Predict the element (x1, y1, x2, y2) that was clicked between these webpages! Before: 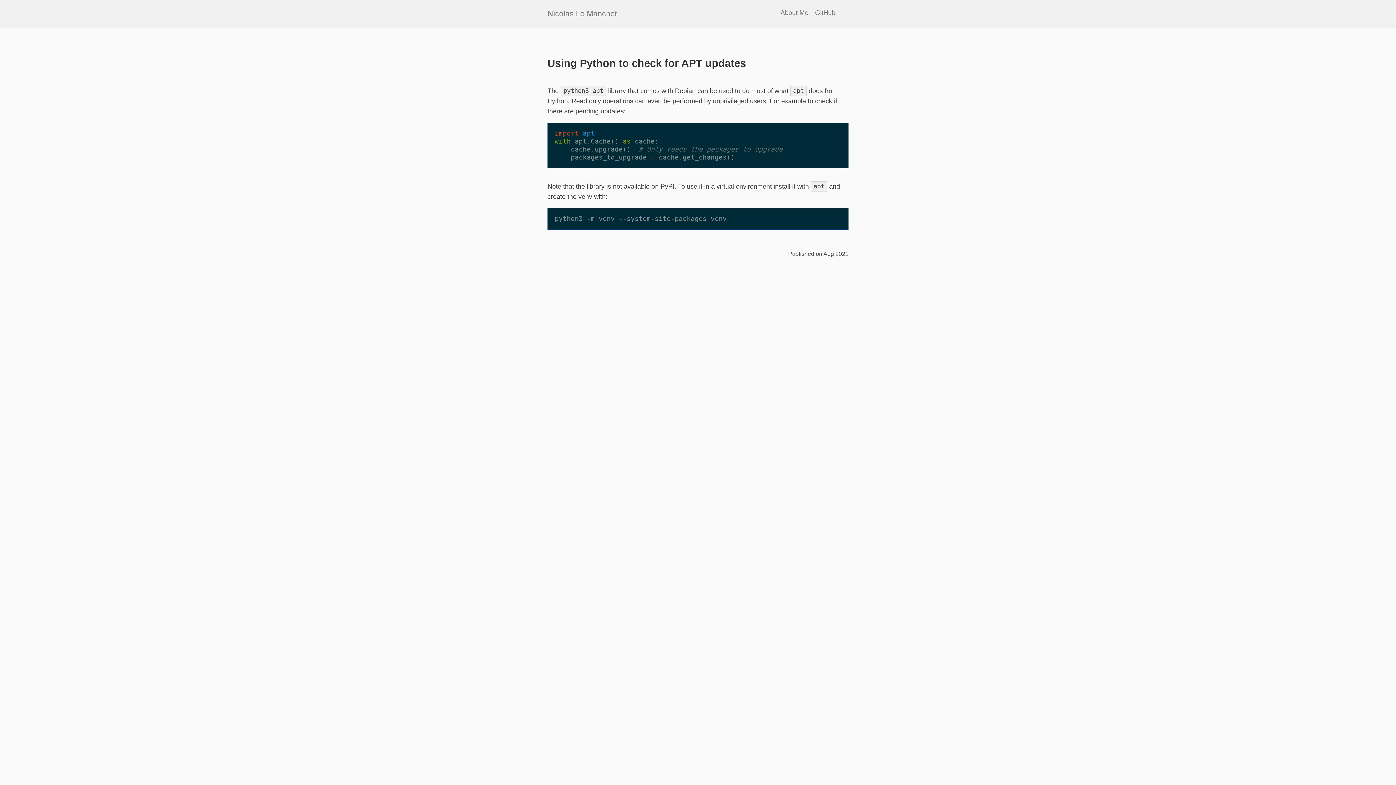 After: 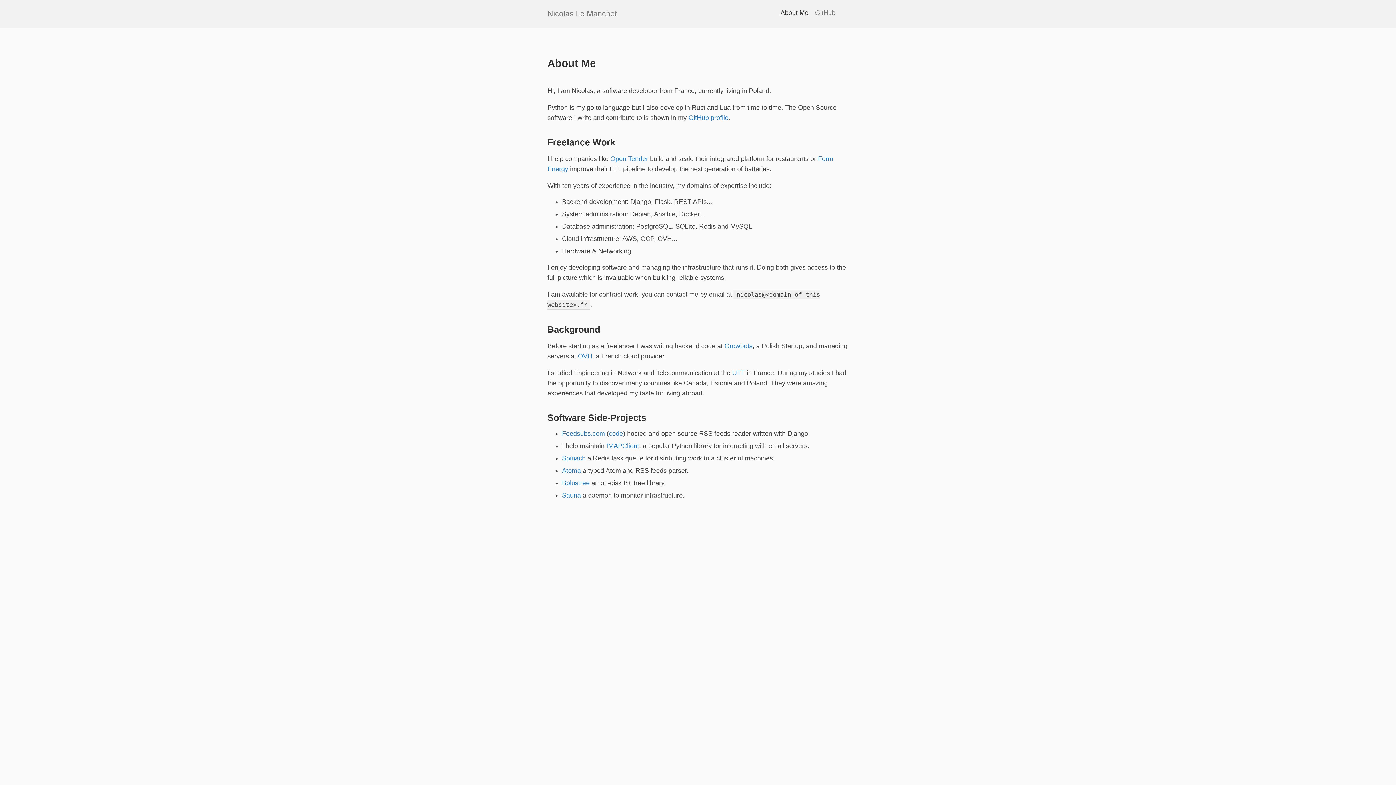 Action: label: About Me bbox: (780, 9, 808, 16)